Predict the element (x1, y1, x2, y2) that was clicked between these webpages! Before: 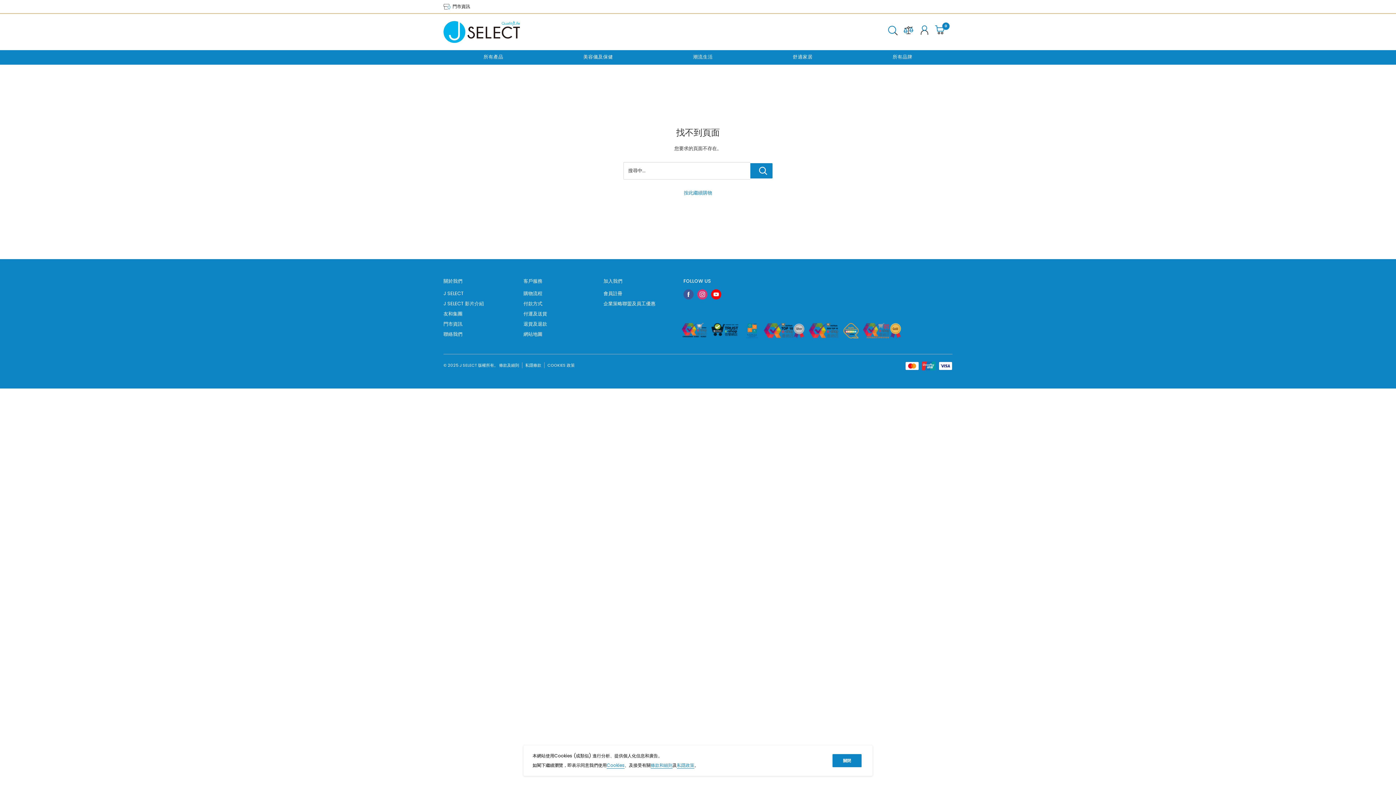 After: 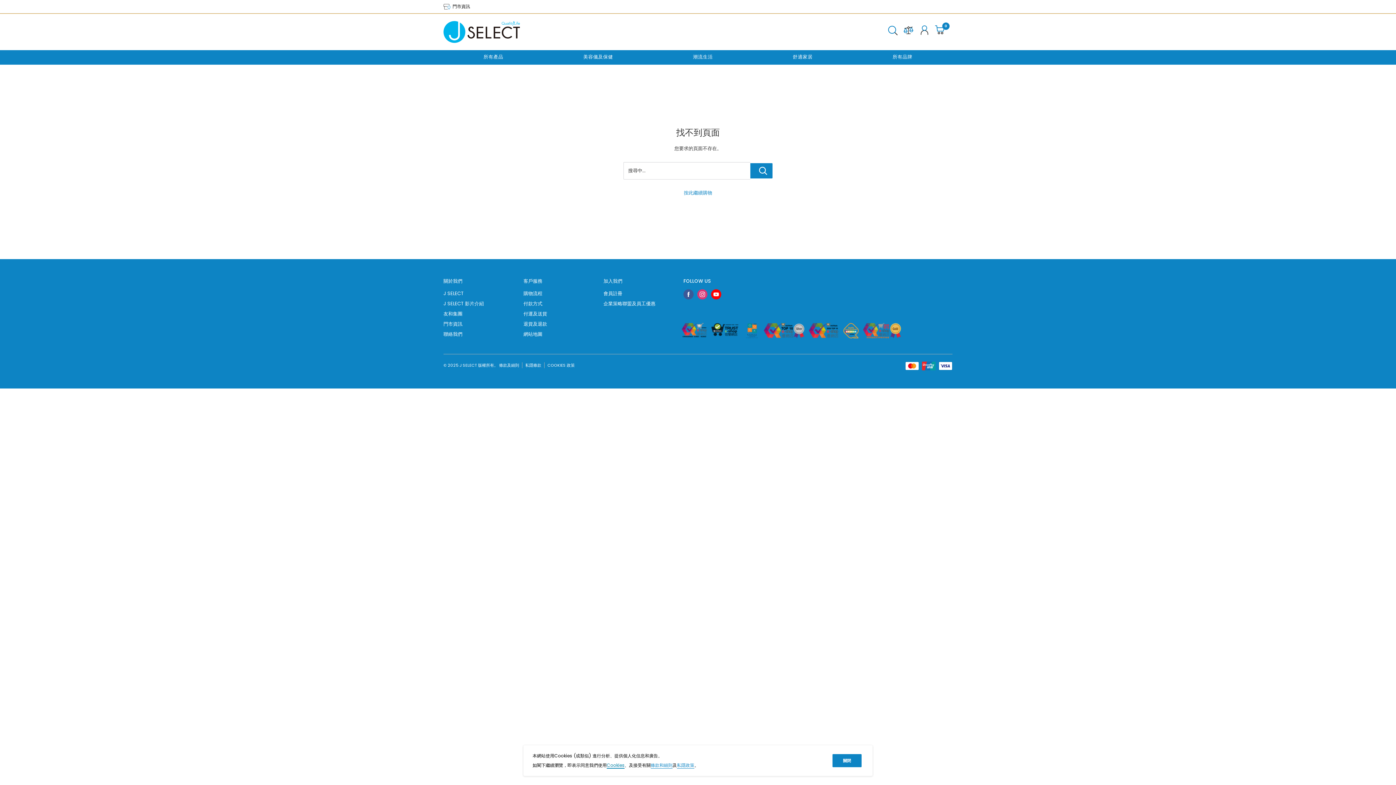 Action: bbox: (606, 762, 624, 768) label: Cookies